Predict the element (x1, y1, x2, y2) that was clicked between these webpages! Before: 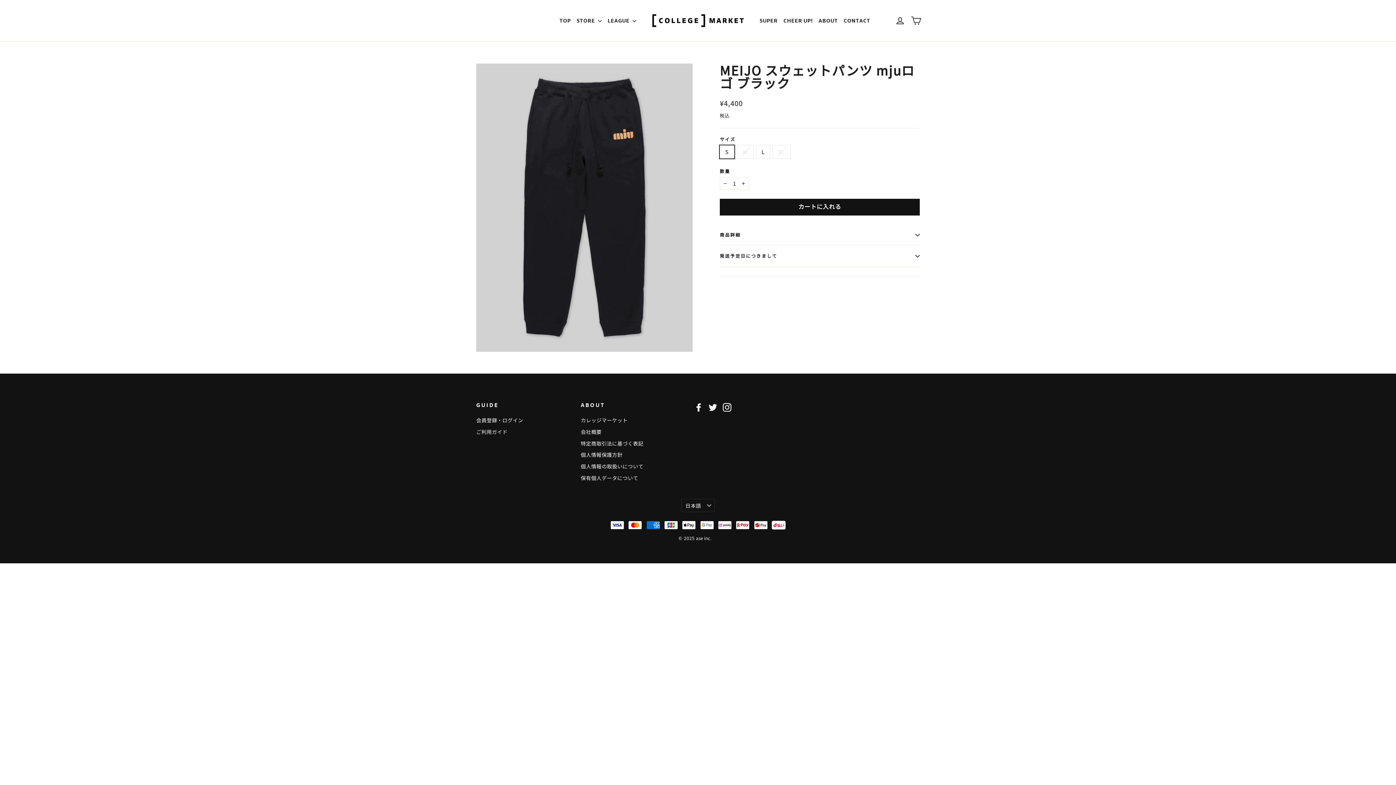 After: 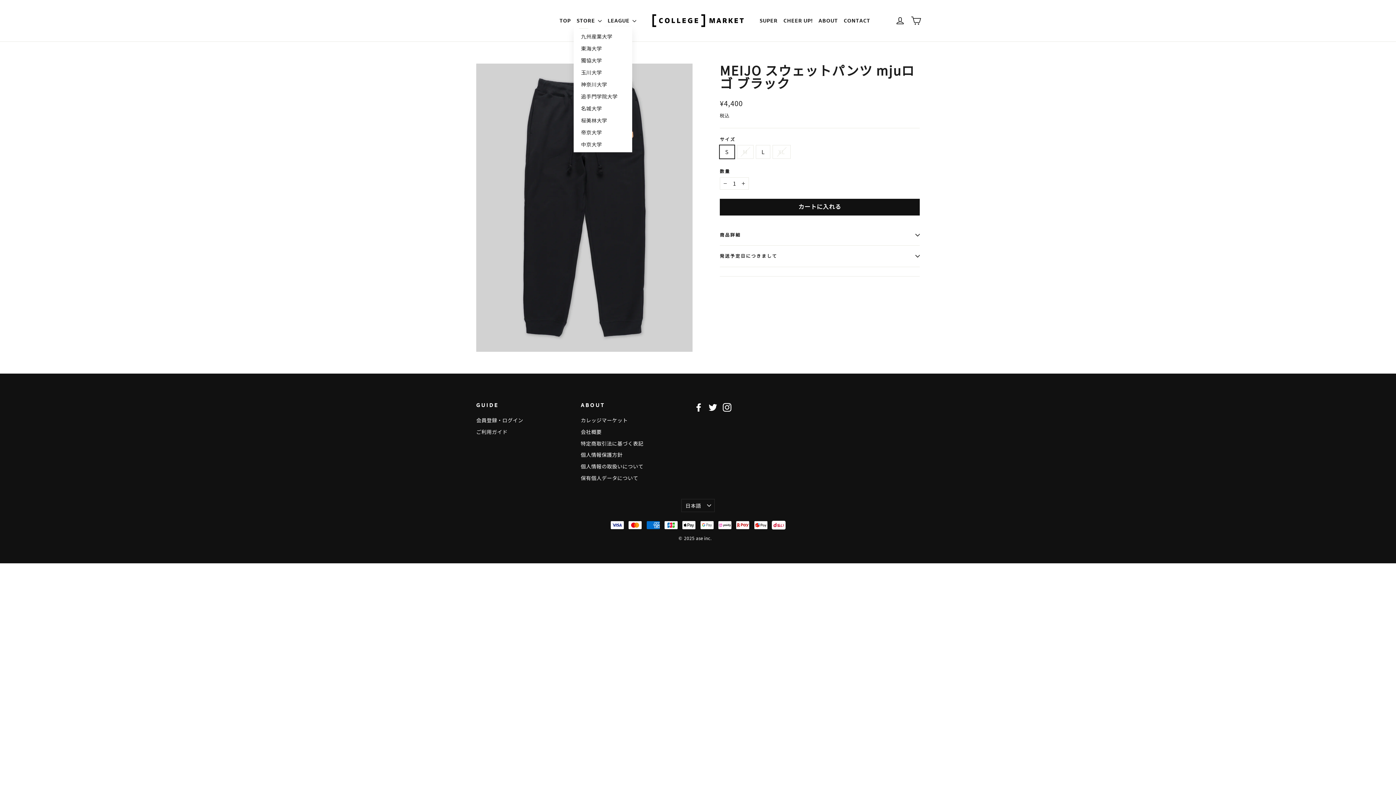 Action: bbox: (573, 14, 604, 26) label: STORE 